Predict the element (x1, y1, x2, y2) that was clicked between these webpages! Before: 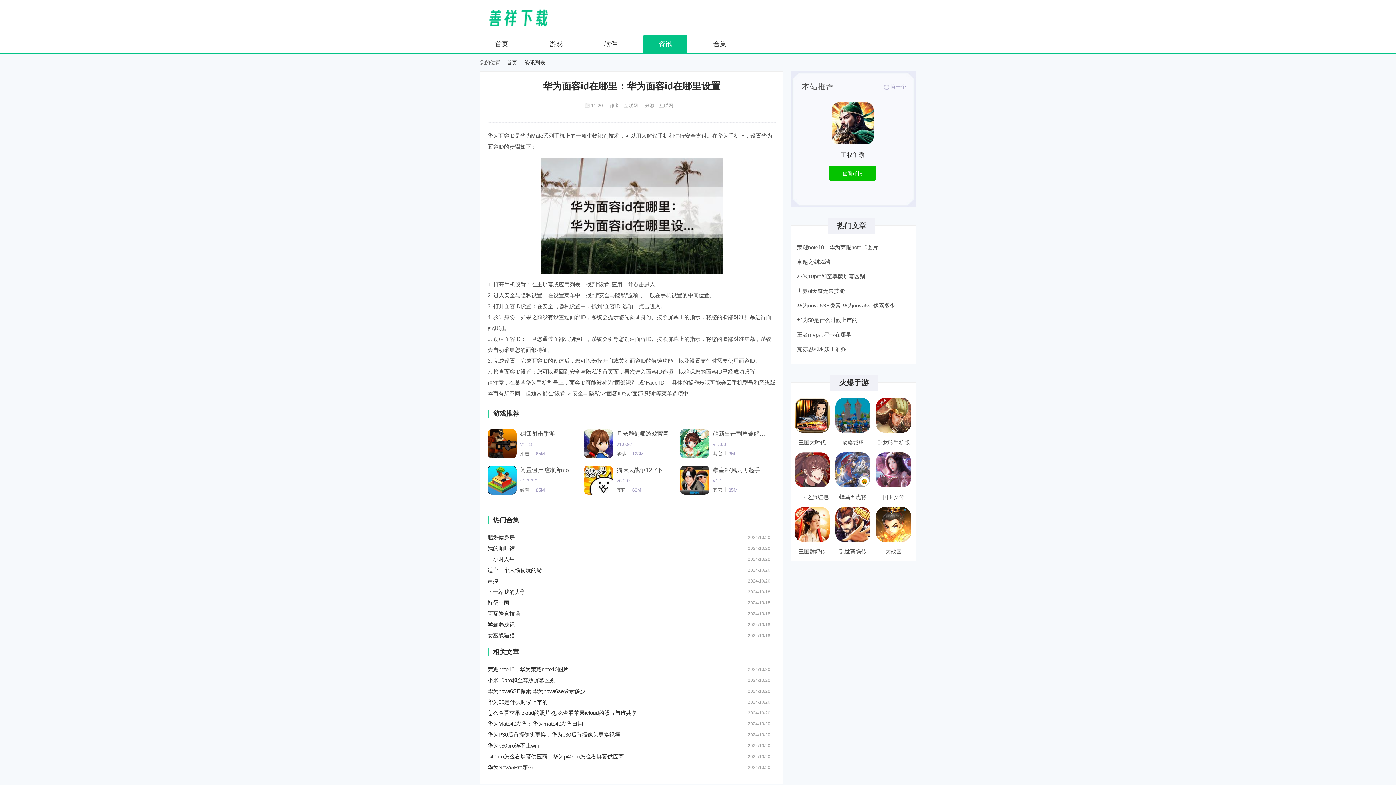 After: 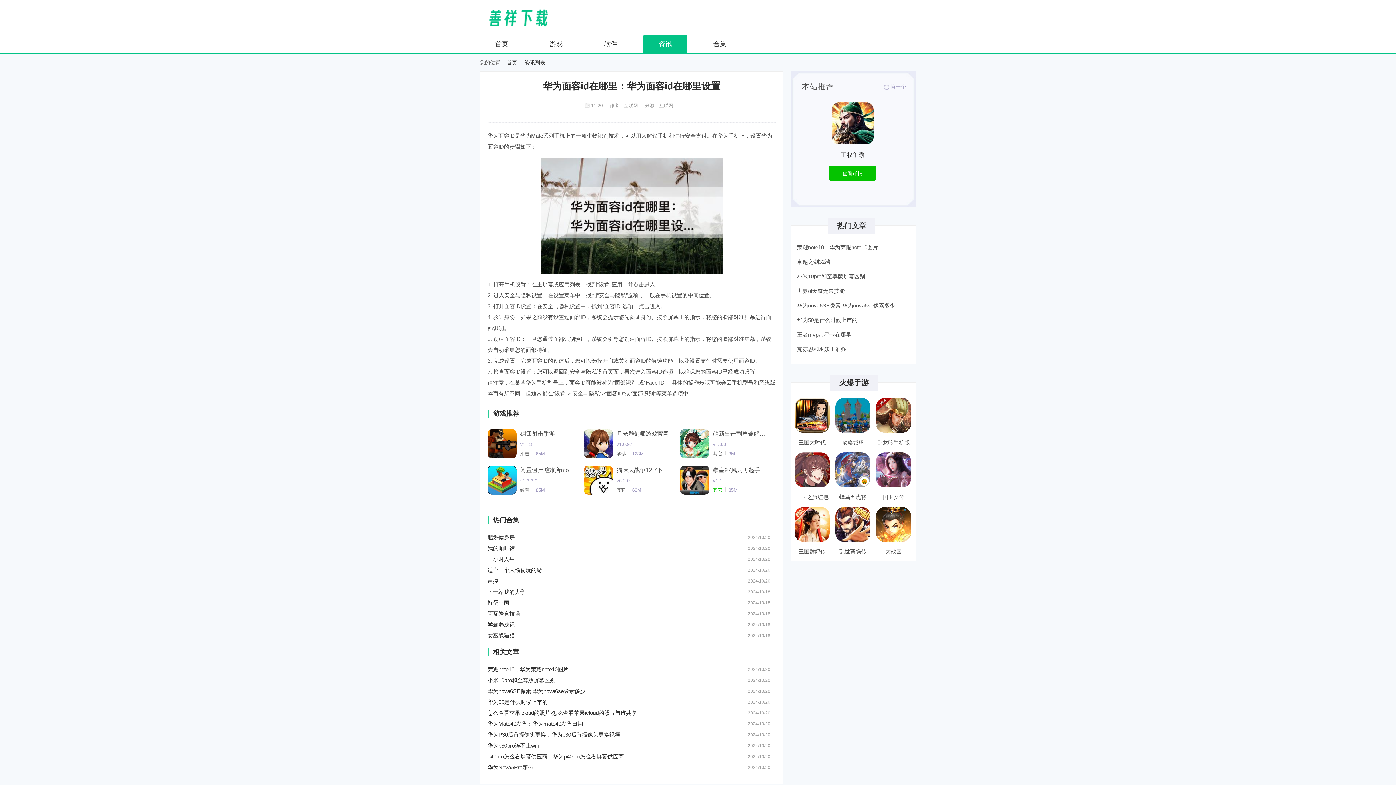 Action: label: 其它 bbox: (713, 487, 722, 493)